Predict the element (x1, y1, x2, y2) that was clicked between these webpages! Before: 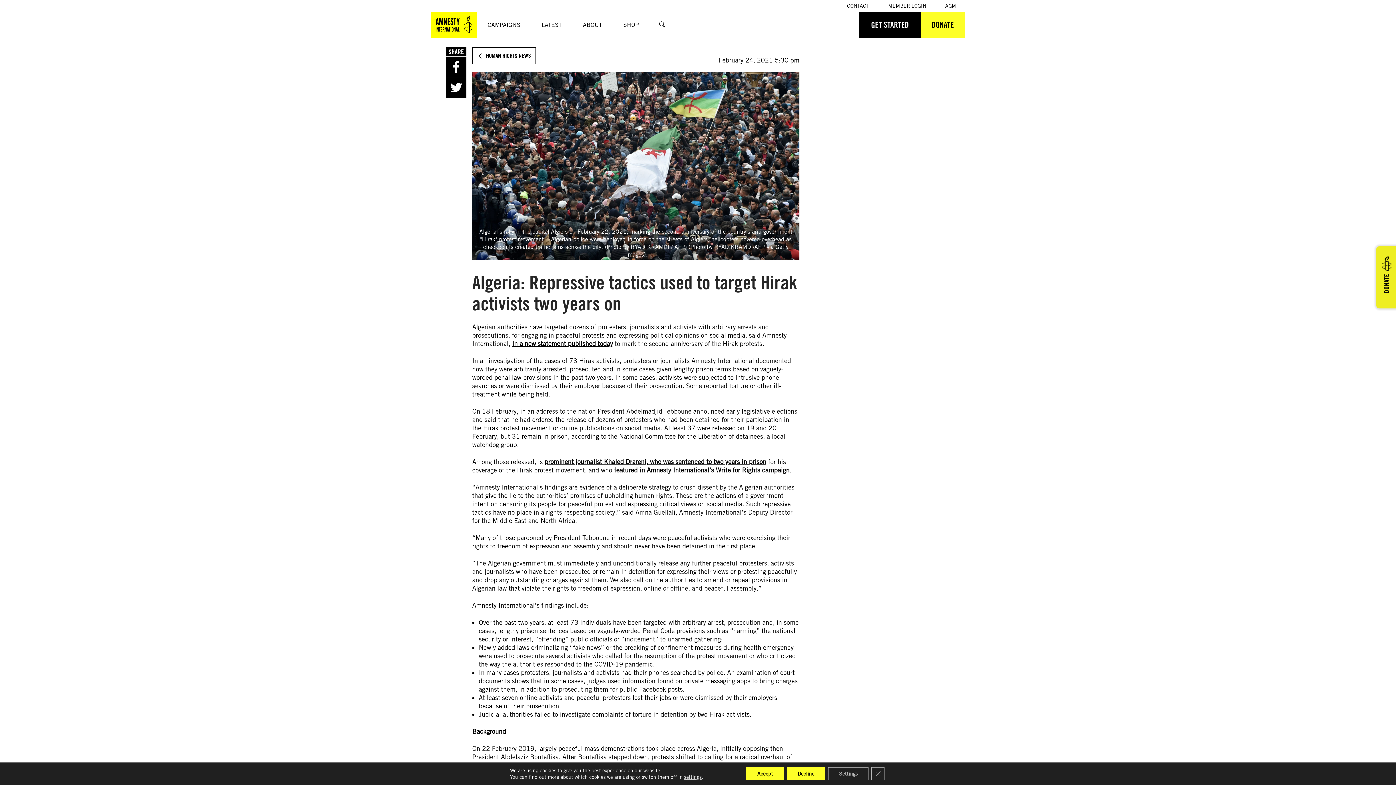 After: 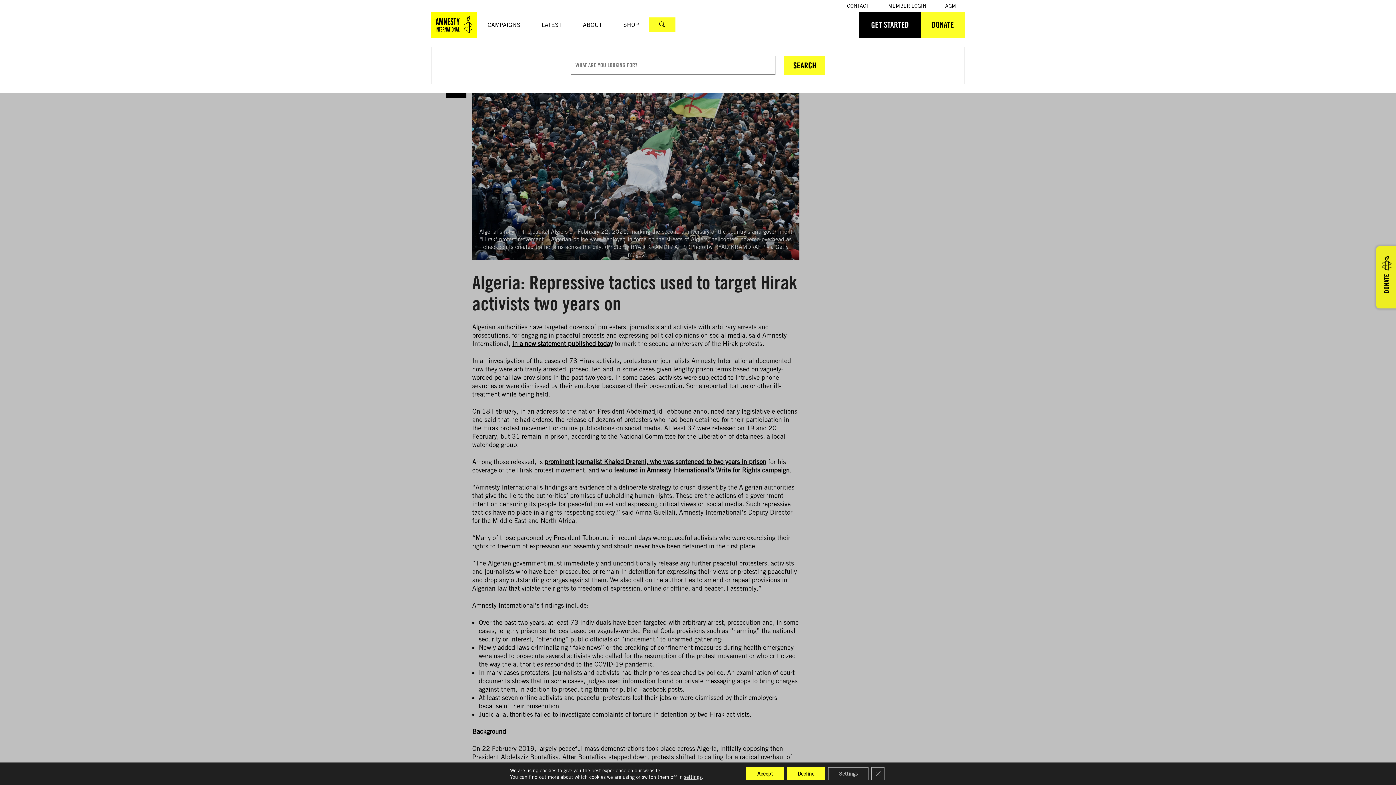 Action: label: Search bbox: (649, 17, 675, 32)